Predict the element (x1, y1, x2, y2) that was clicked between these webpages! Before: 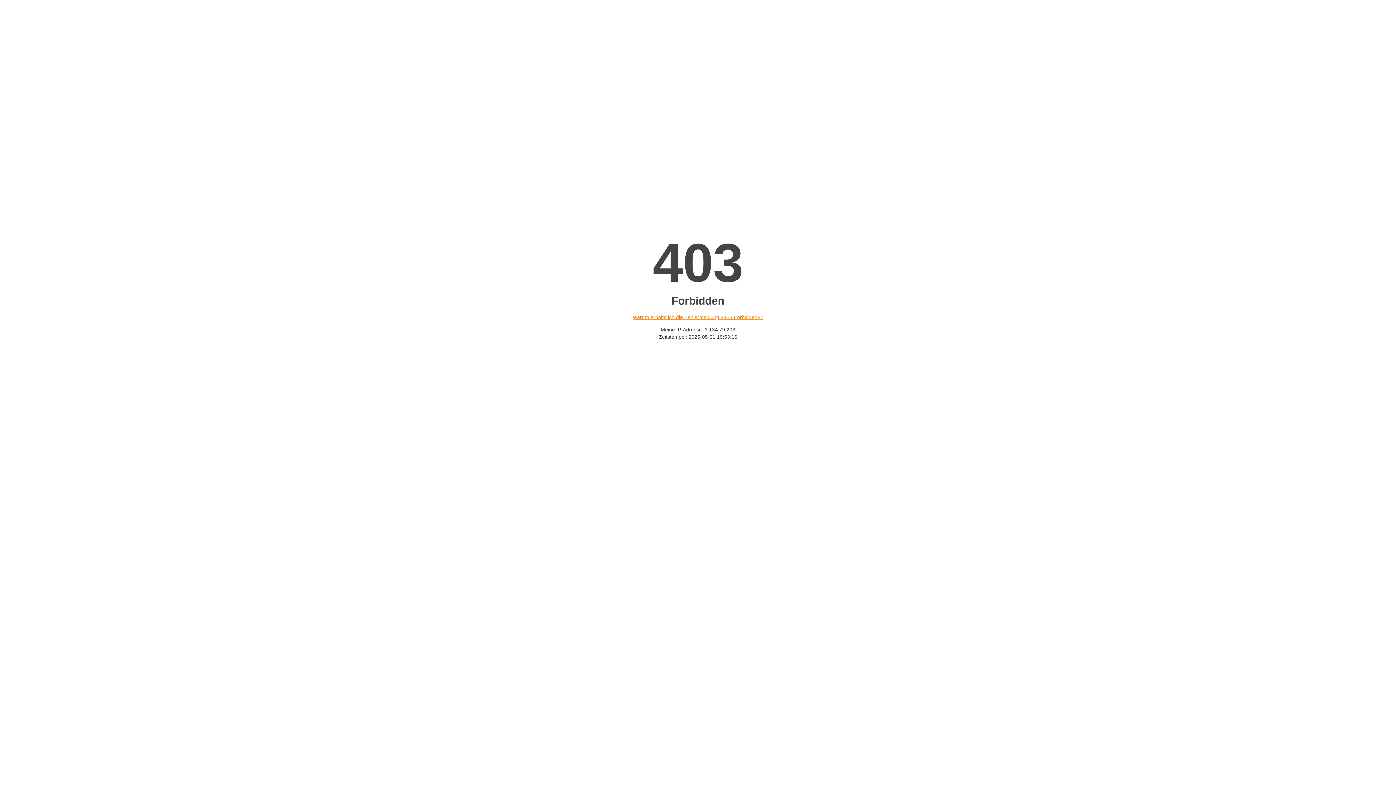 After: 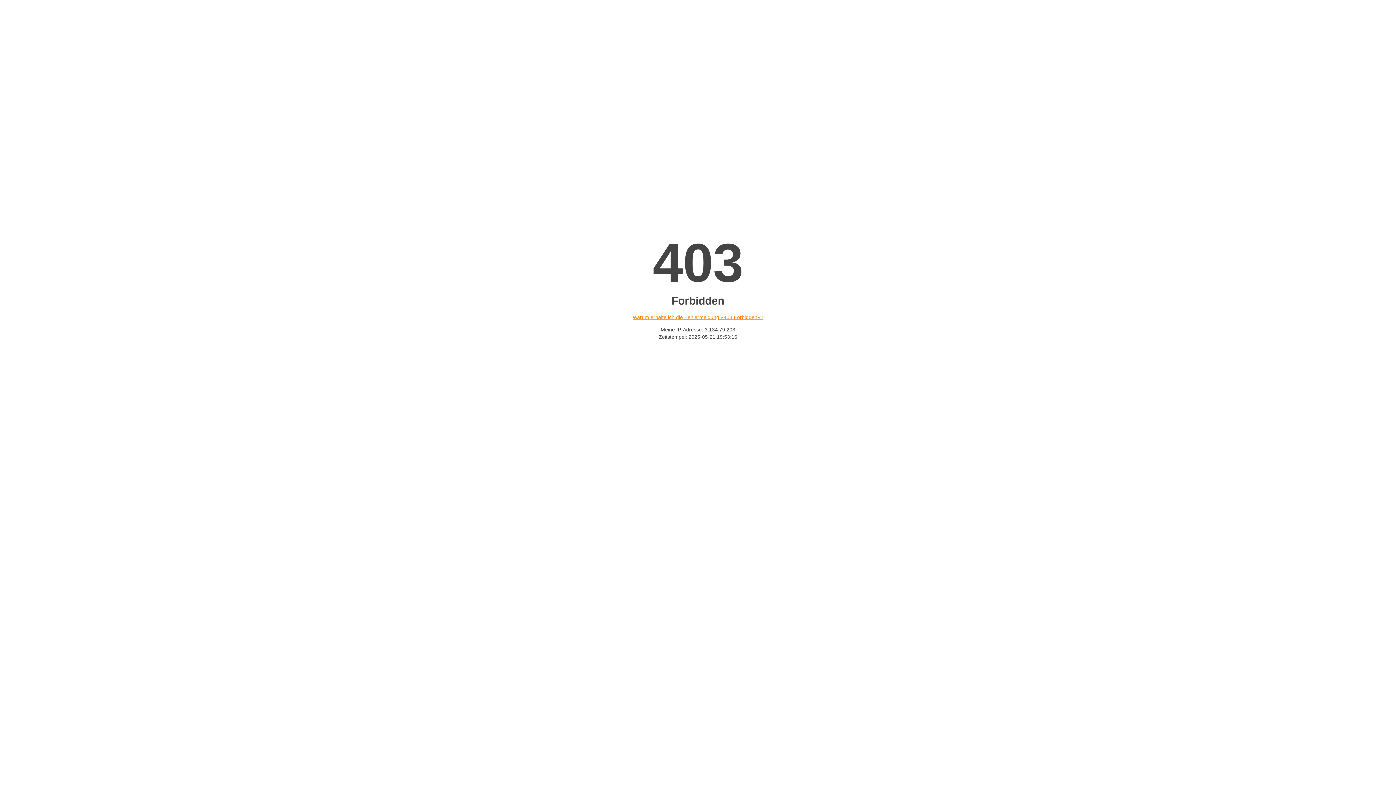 Action: bbox: (632, 314, 763, 320) label: Warum erhalte ich die Fehlermeldung «403 Forbidden»?